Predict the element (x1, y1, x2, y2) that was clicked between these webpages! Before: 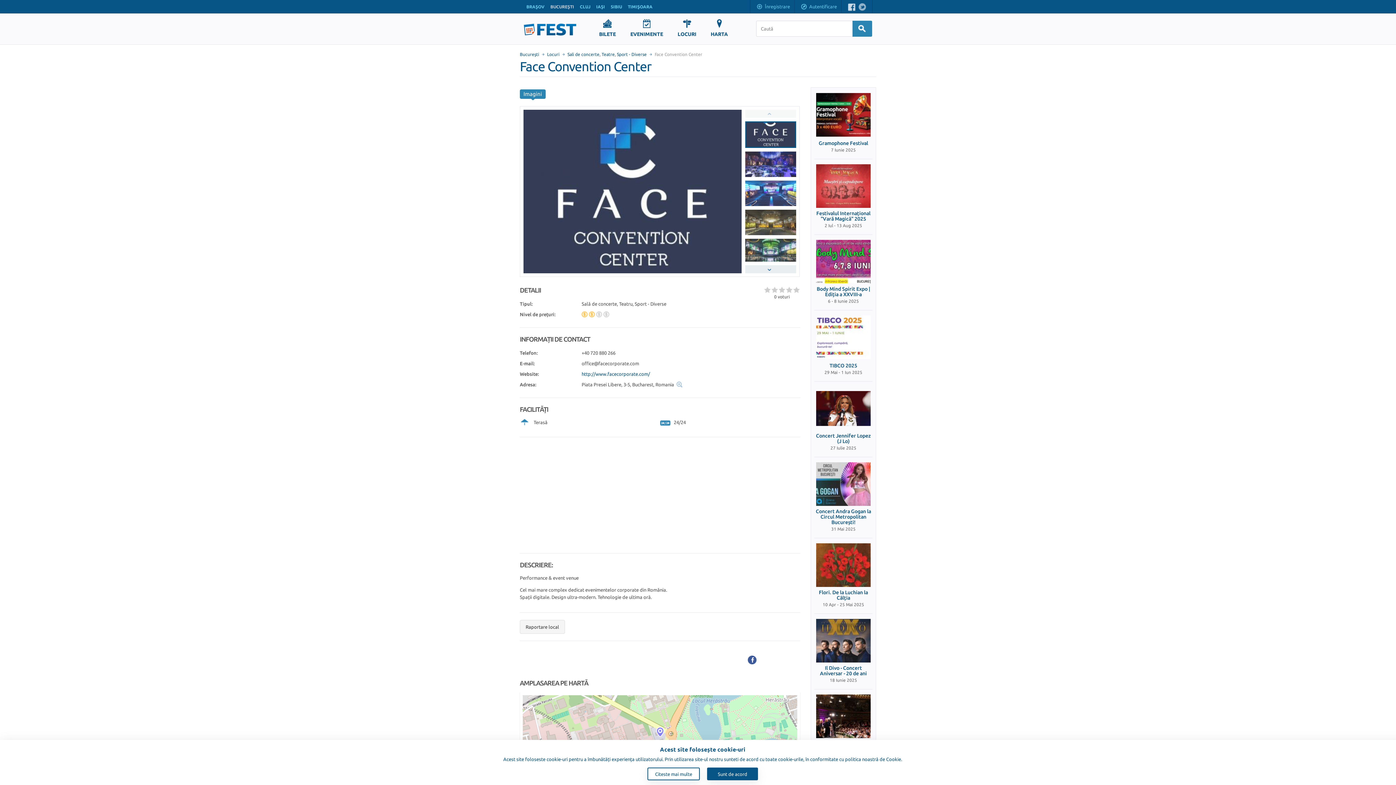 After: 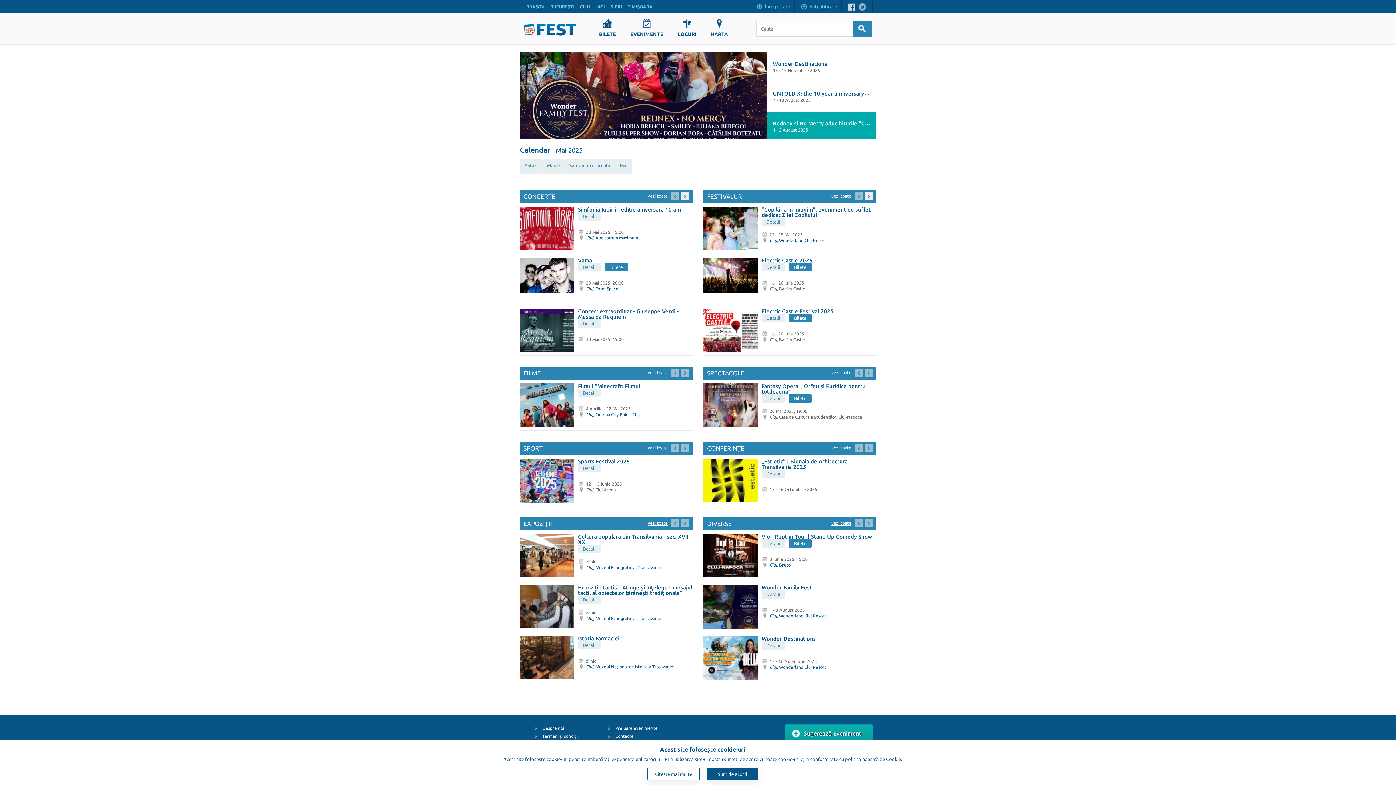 Action: label: CLUJ bbox: (580, 4, 590, 9)